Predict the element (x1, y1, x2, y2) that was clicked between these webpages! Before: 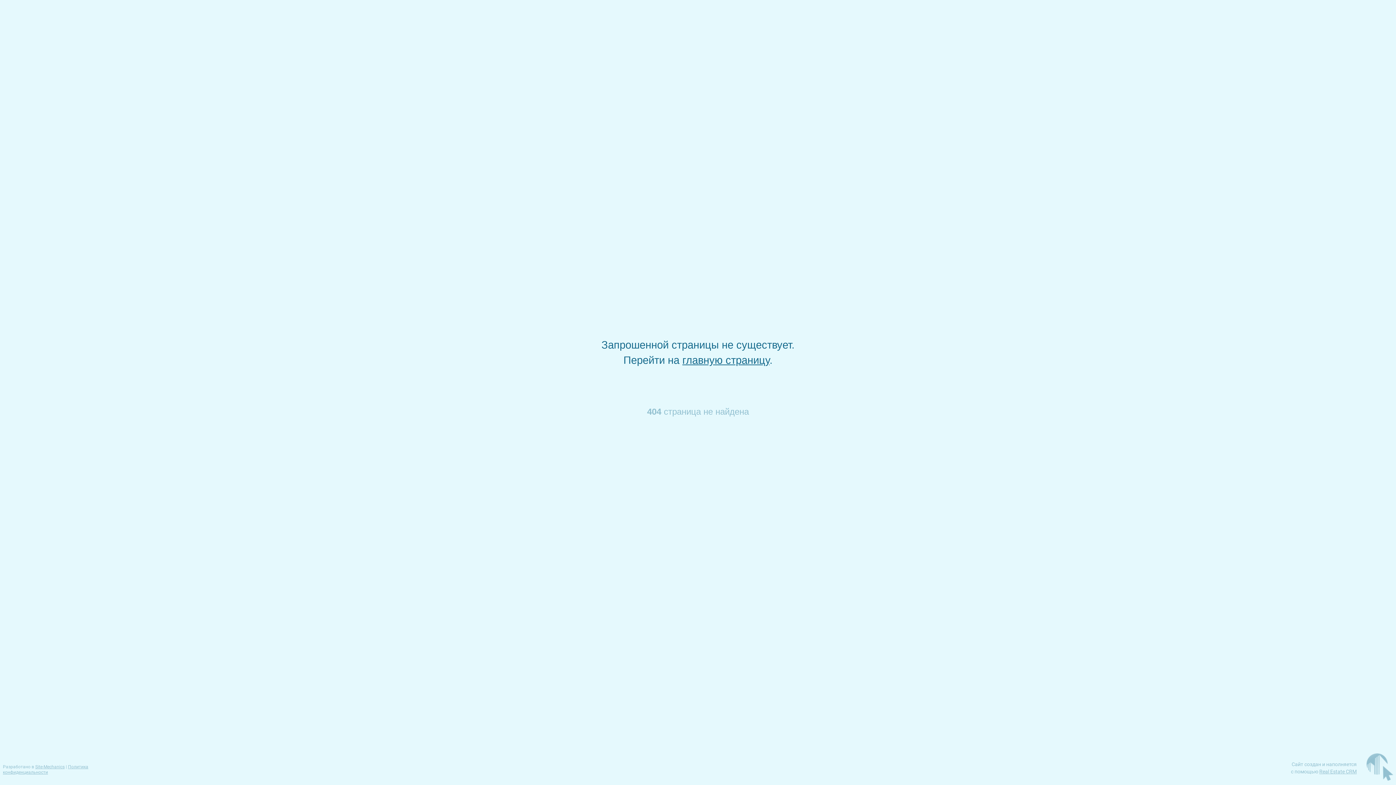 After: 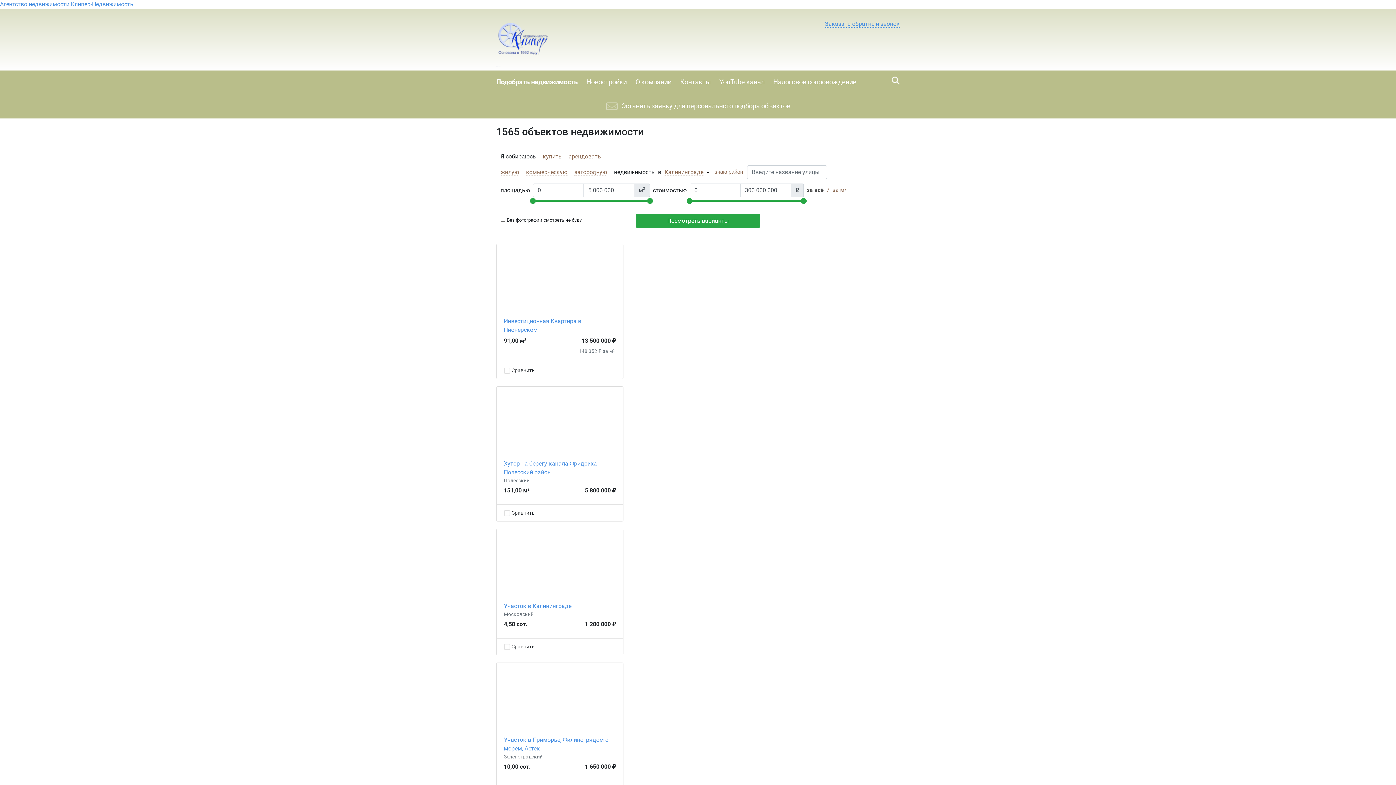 Action: label: главную страницу bbox: (682, 354, 769, 366)